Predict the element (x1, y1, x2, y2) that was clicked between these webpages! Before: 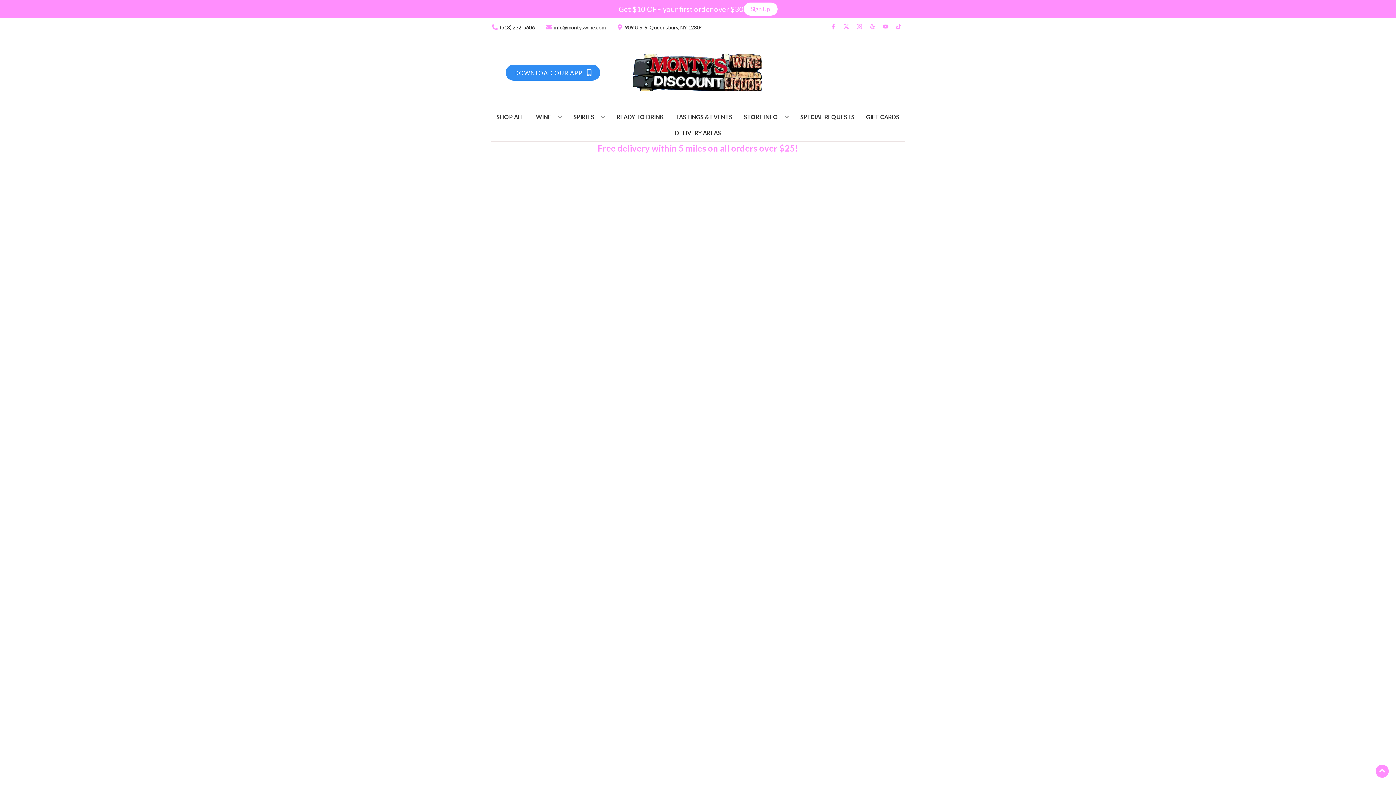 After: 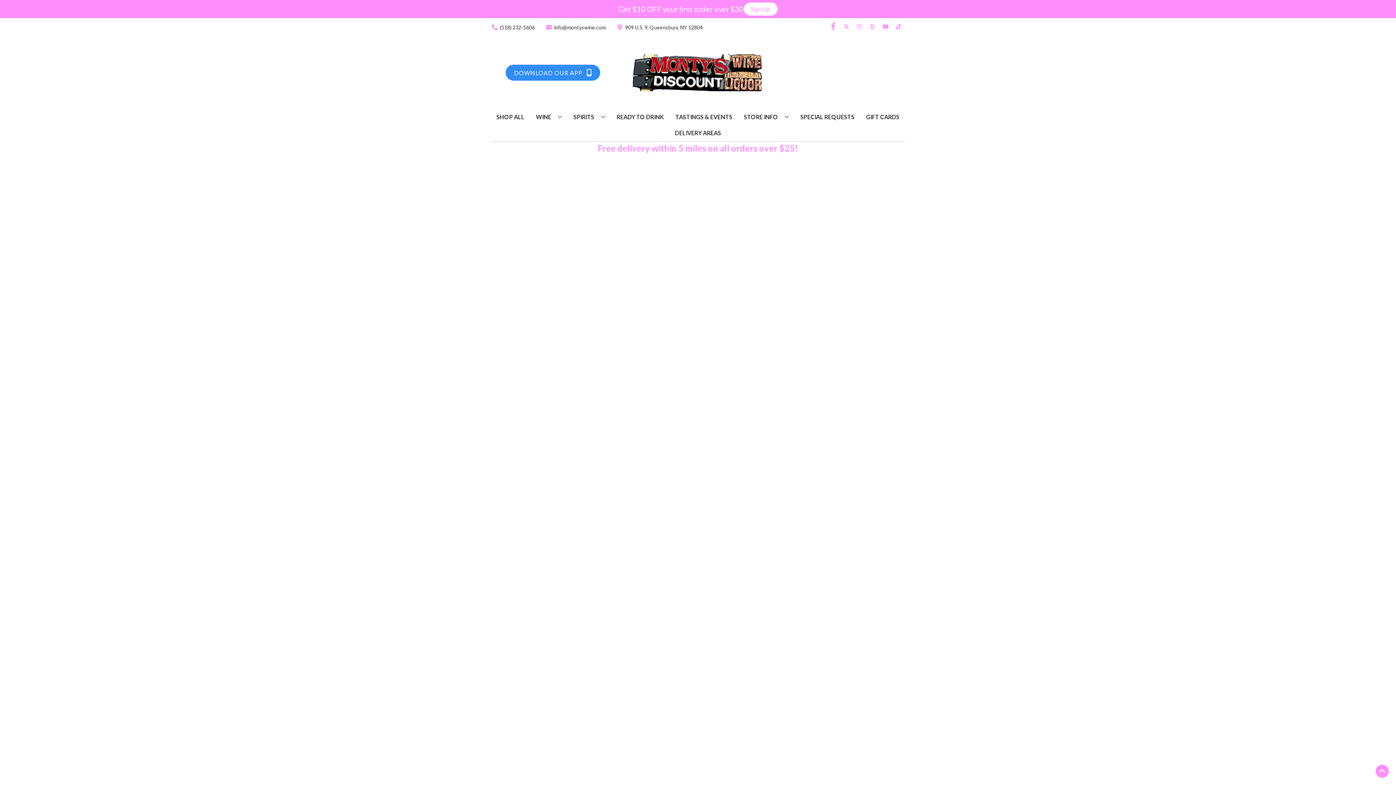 Action: bbox: (826, 23, 840, 30) label: Opens facebook in a new tab